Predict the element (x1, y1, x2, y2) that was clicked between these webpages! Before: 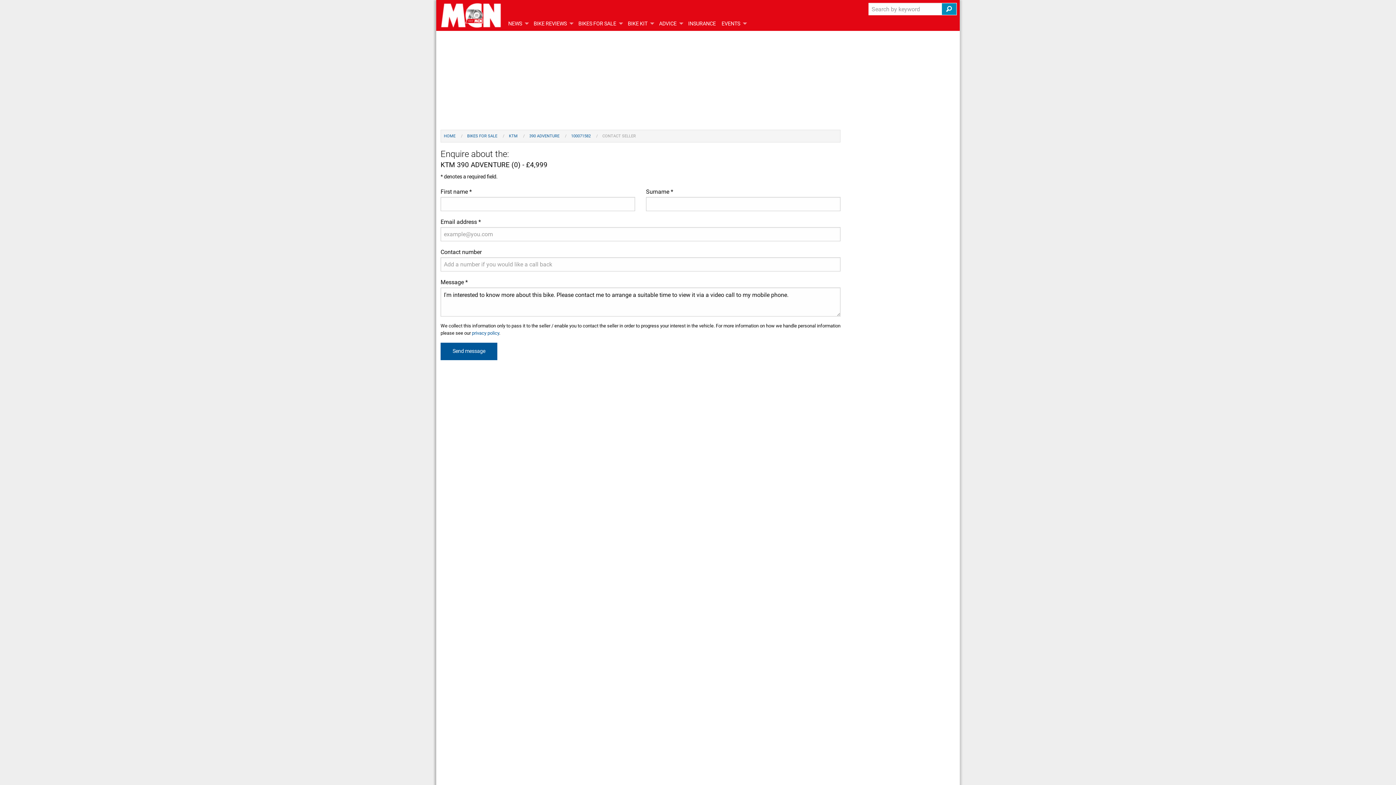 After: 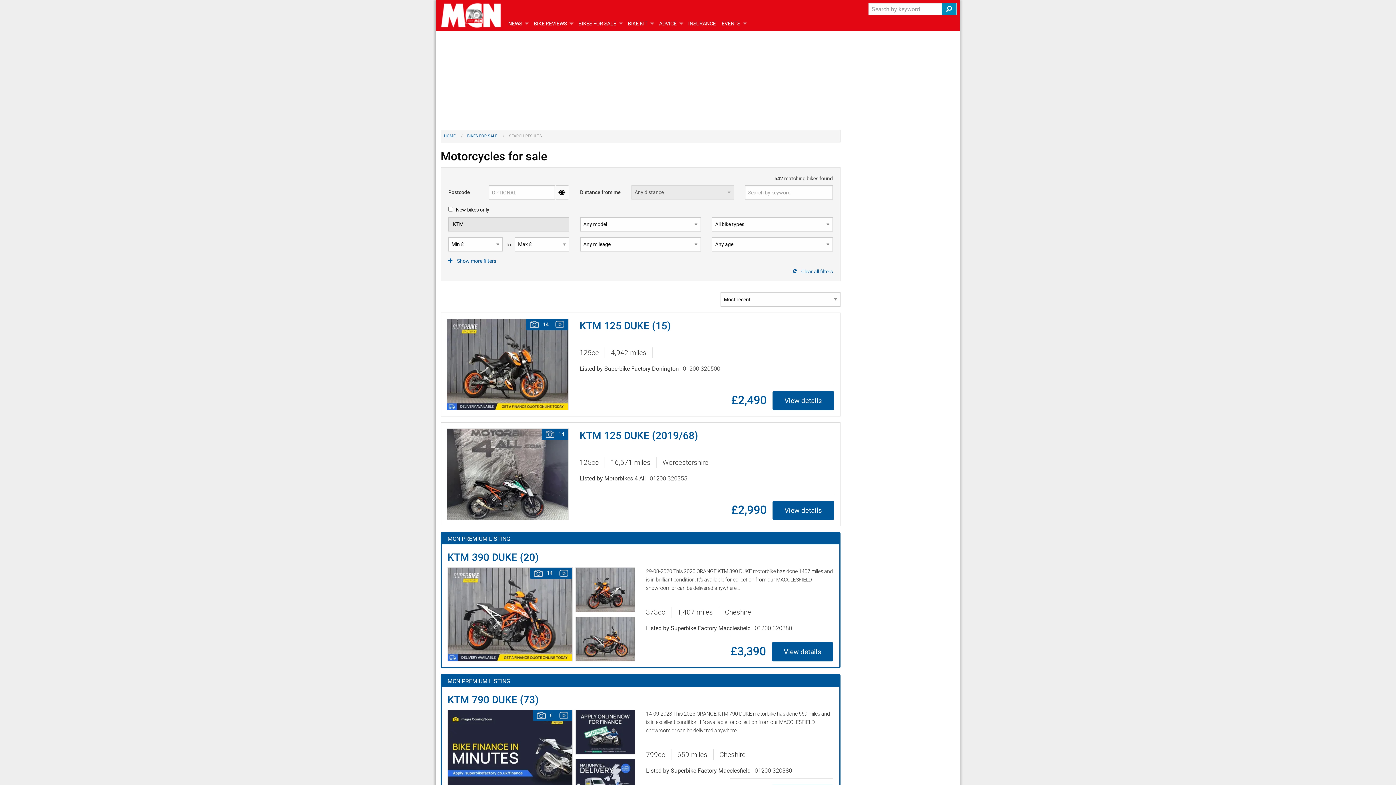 Action: label: KTM  bbox: (509, 133, 518, 138)